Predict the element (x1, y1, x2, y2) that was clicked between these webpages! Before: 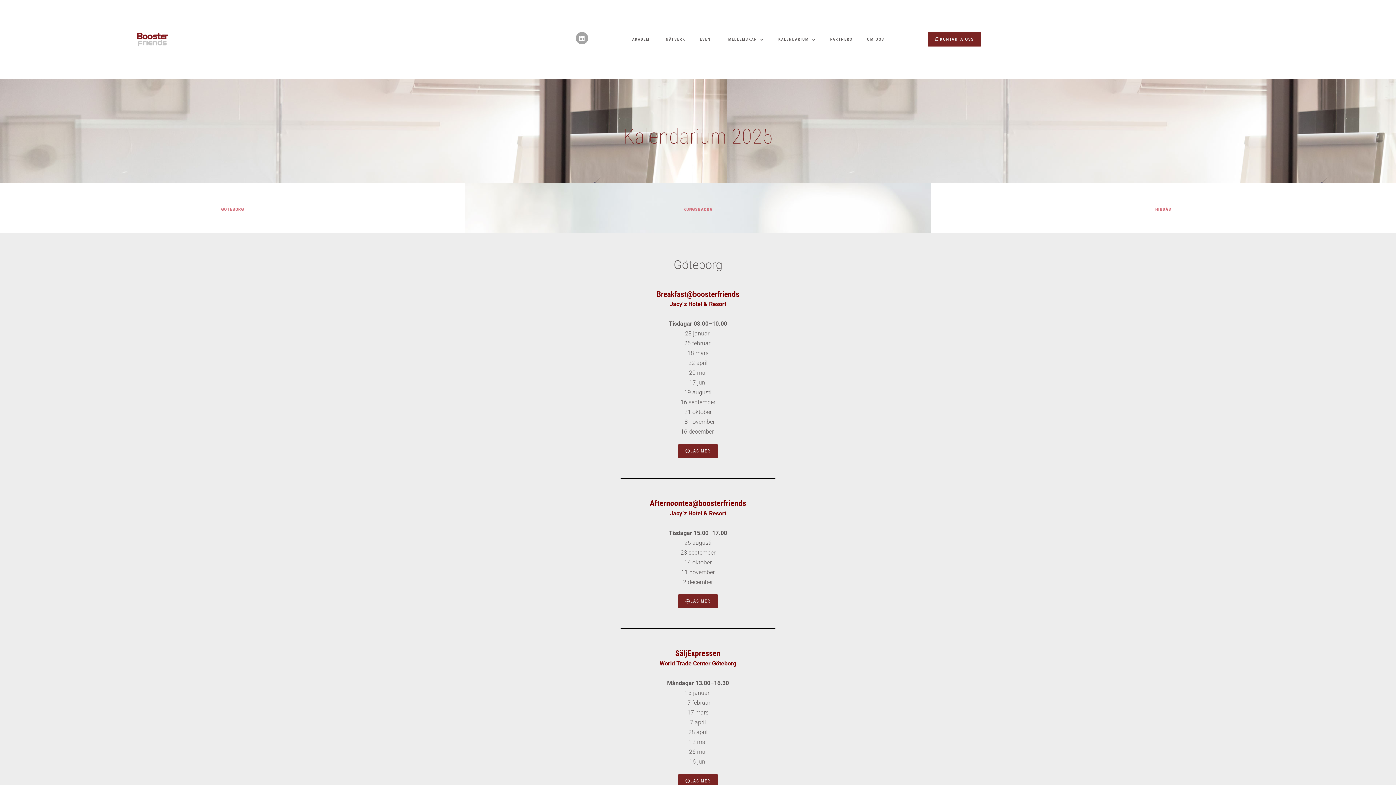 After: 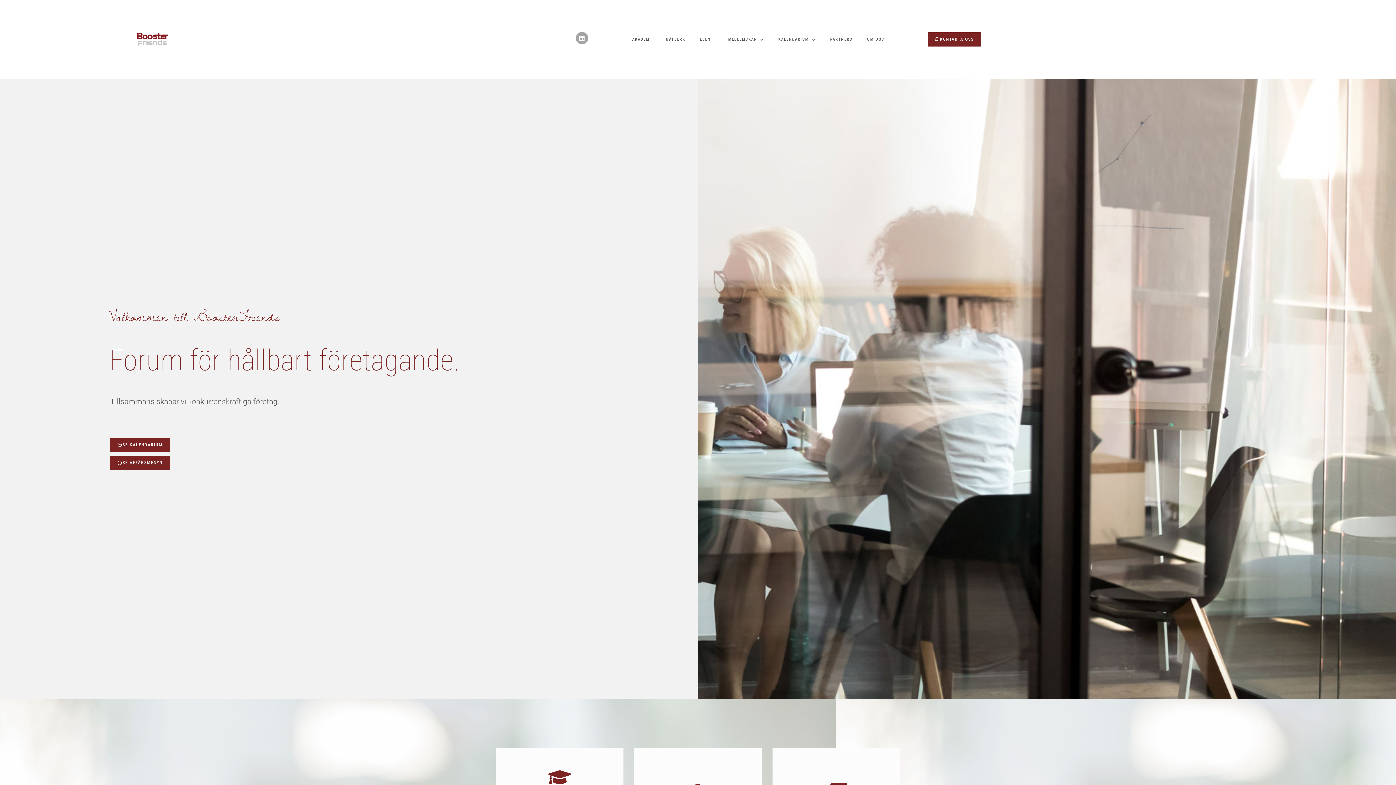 Action: bbox: (115, 32, 188, 47)